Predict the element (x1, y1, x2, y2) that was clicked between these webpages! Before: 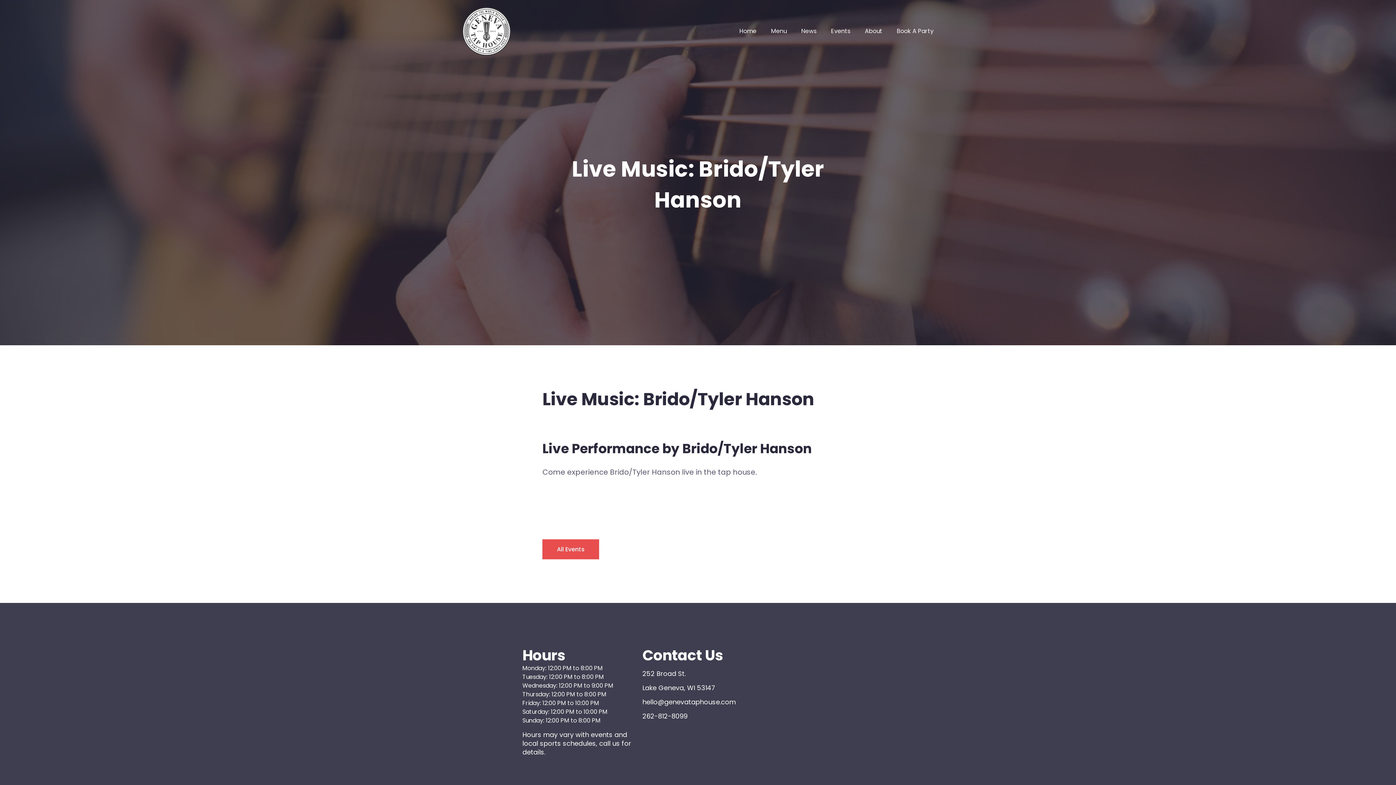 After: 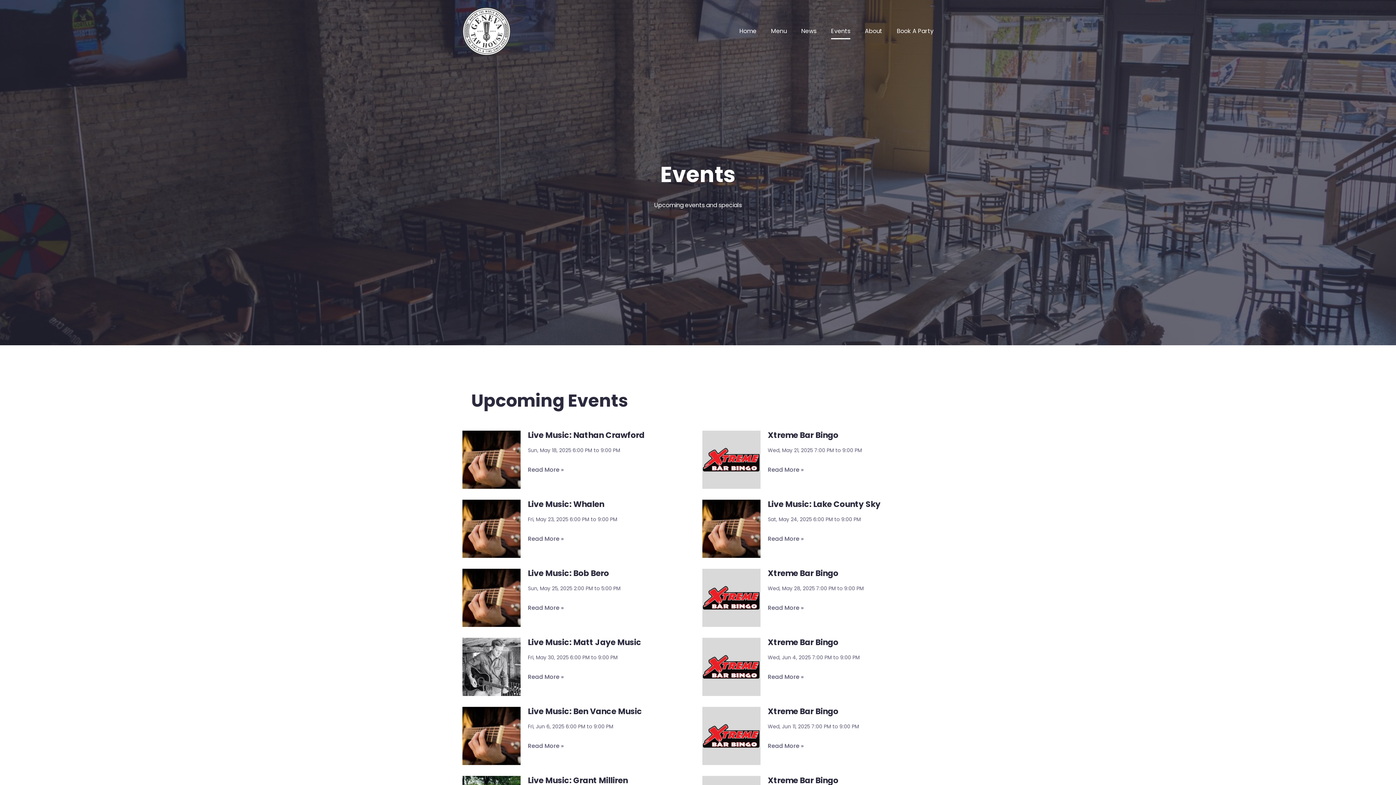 Action: bbox: (542, 539, 599, 559) label: All Events